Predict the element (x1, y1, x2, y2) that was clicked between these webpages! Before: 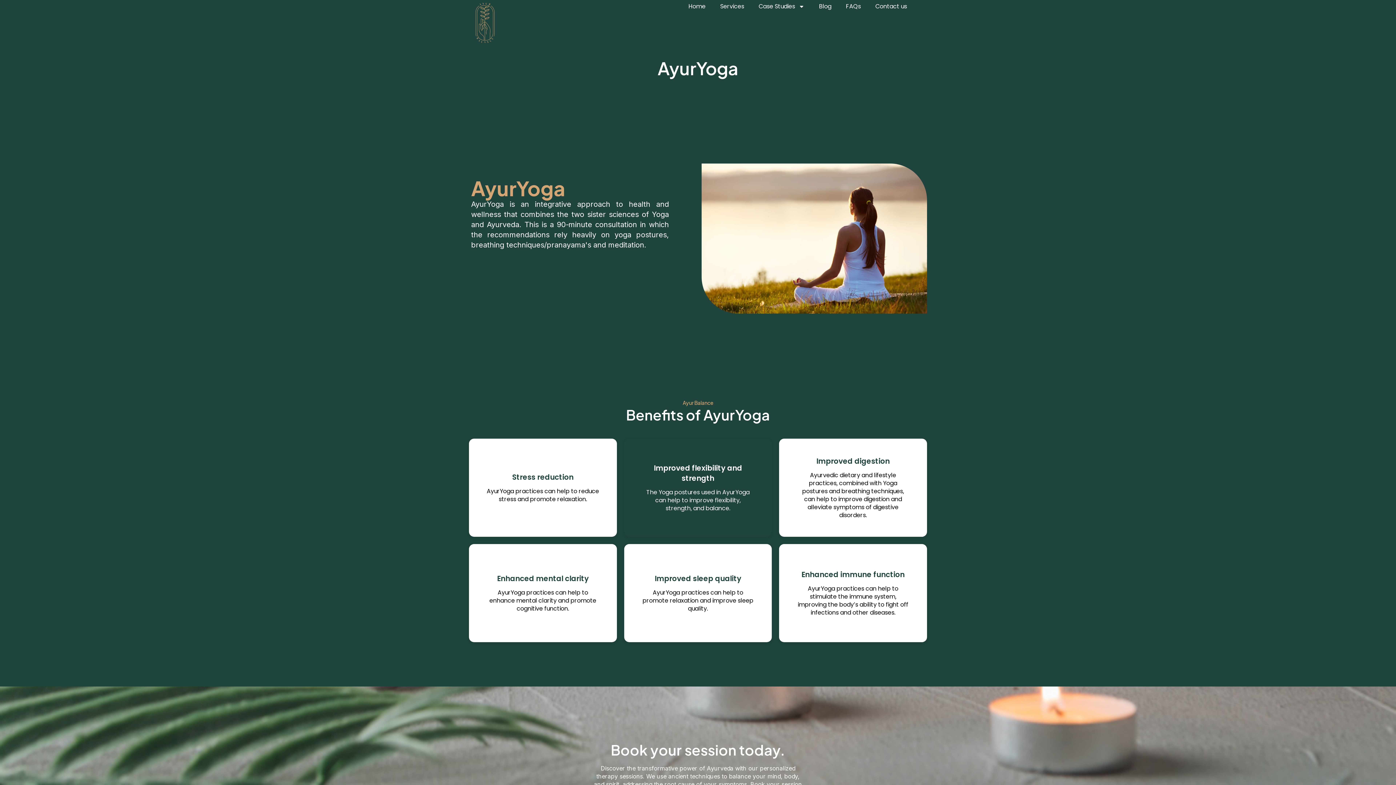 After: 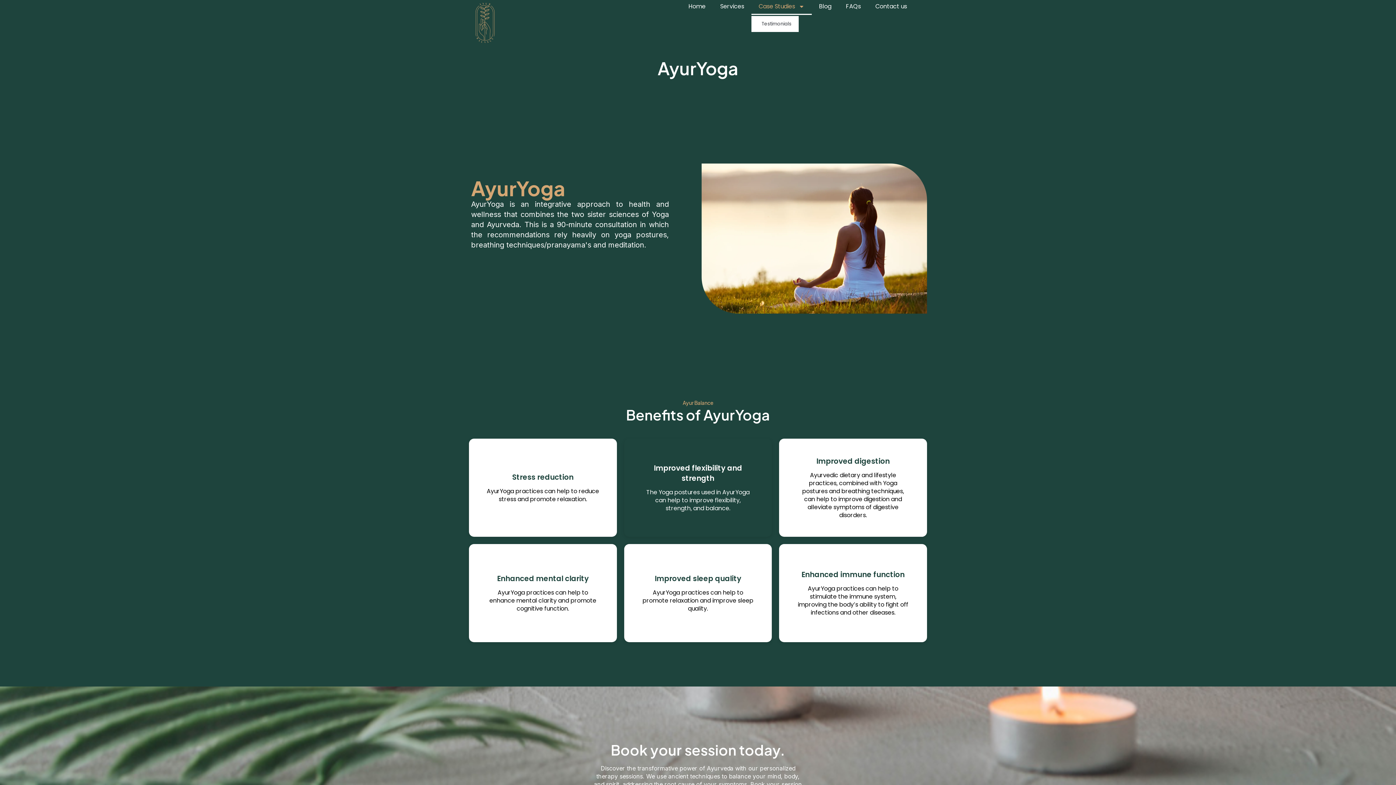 Action: bbox: (751, -1, 812, 14) label: Case Studies